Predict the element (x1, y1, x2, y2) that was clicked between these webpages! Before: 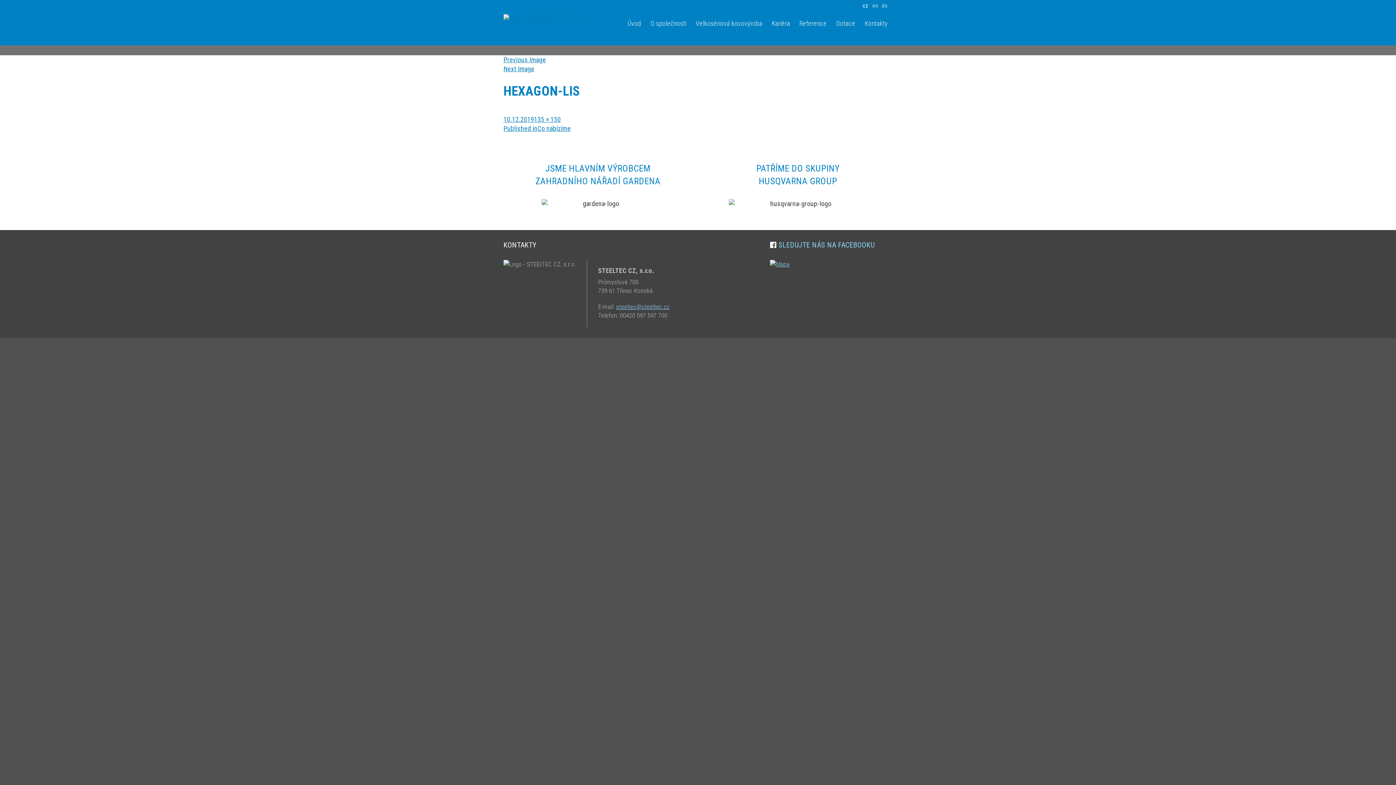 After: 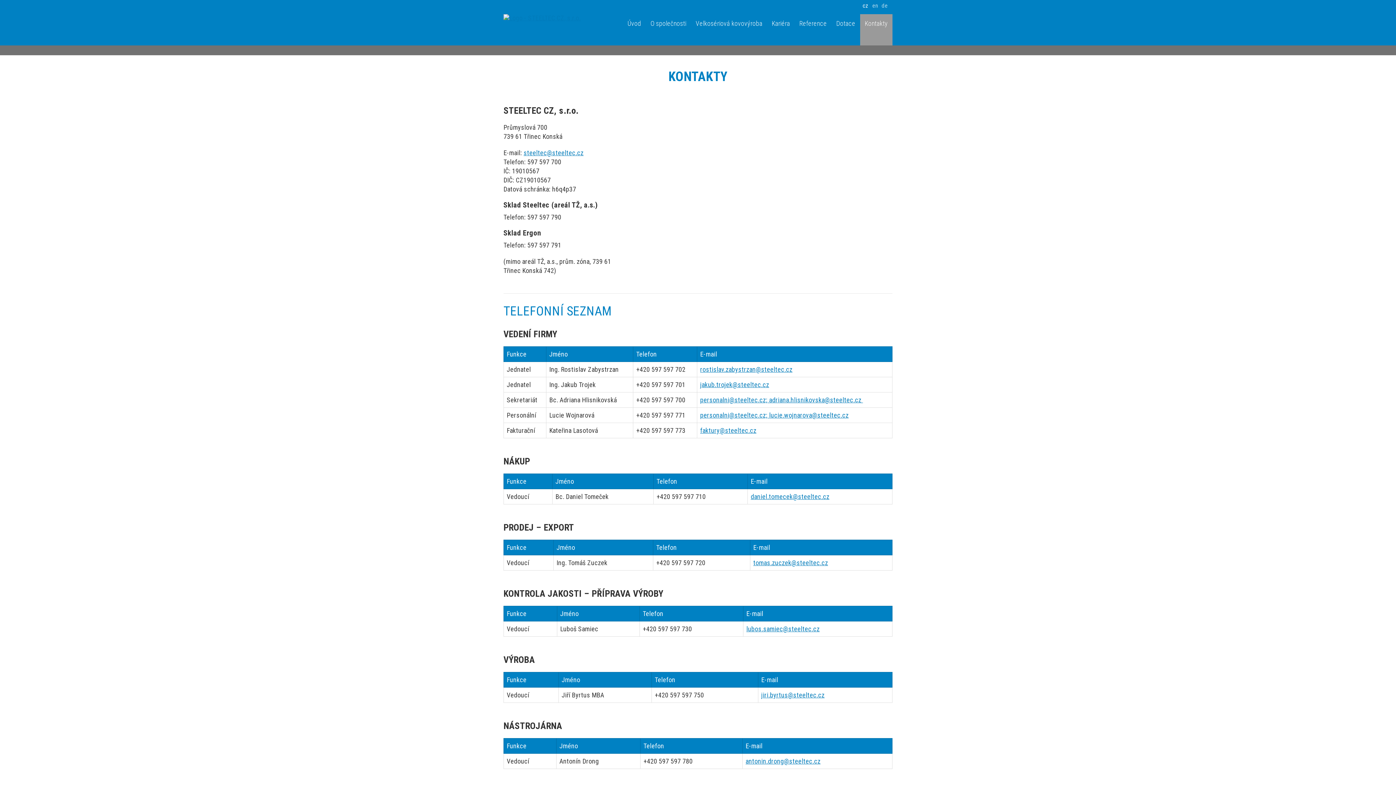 Action: bbox: (770, 259, 892, 268)